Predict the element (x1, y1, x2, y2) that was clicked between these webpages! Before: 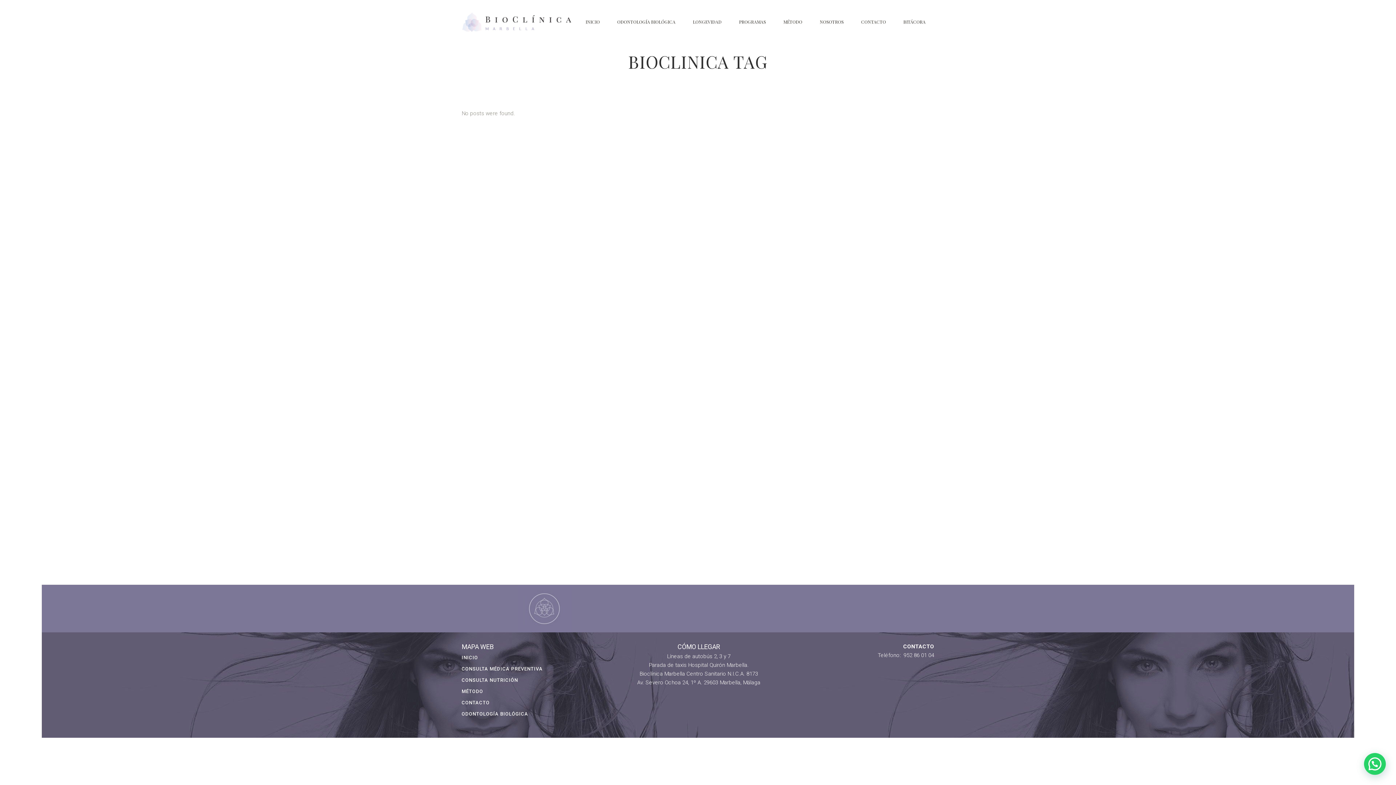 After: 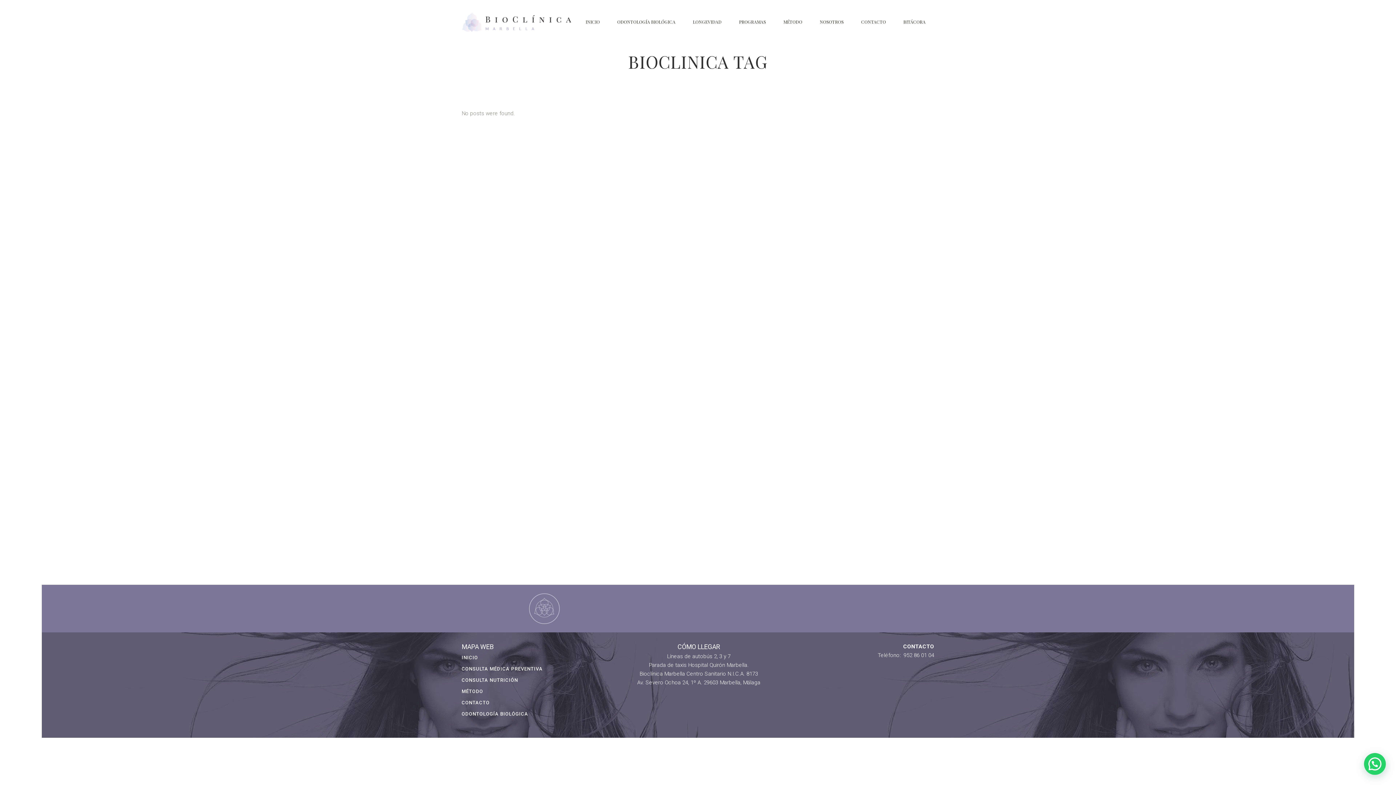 Action: bbox: (903, 652, 934, 658) label: 952 86 01 04